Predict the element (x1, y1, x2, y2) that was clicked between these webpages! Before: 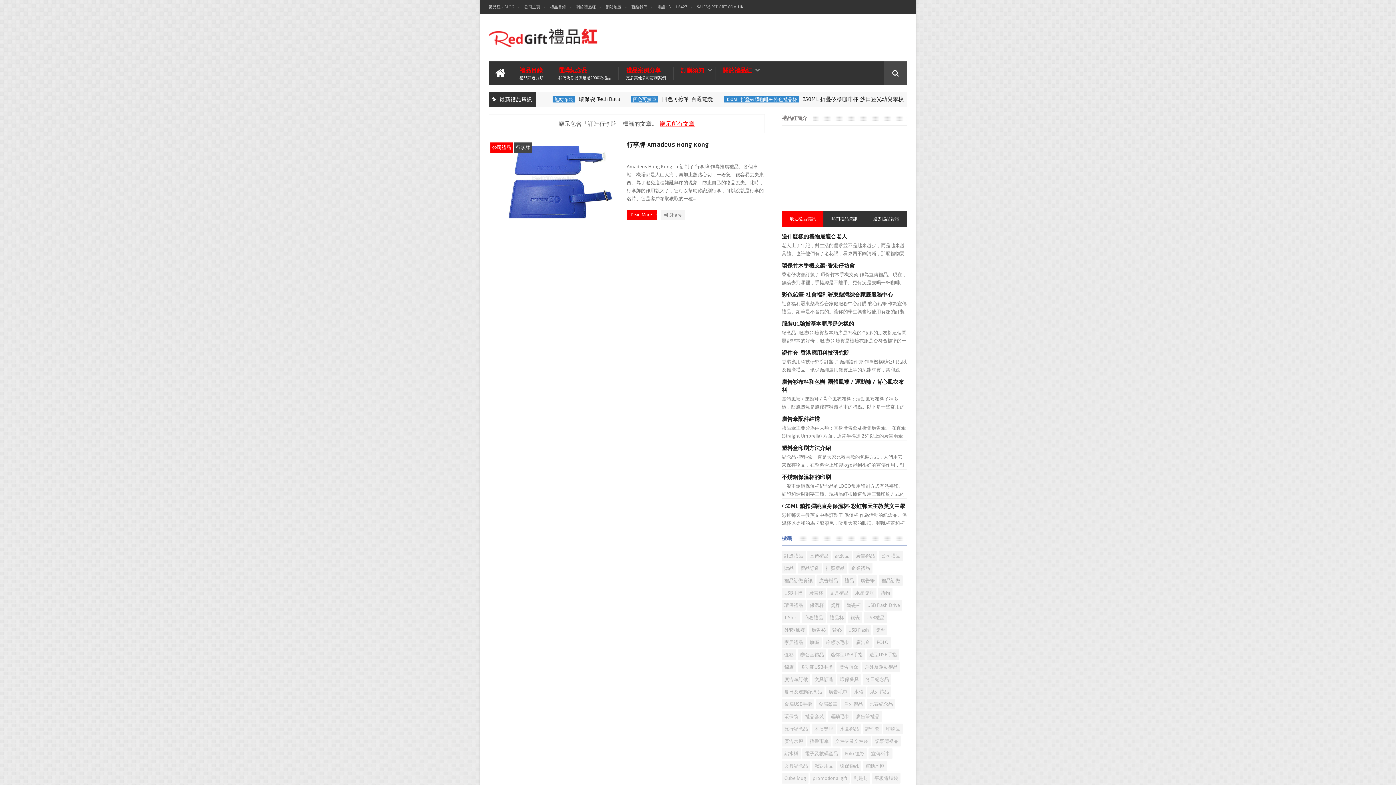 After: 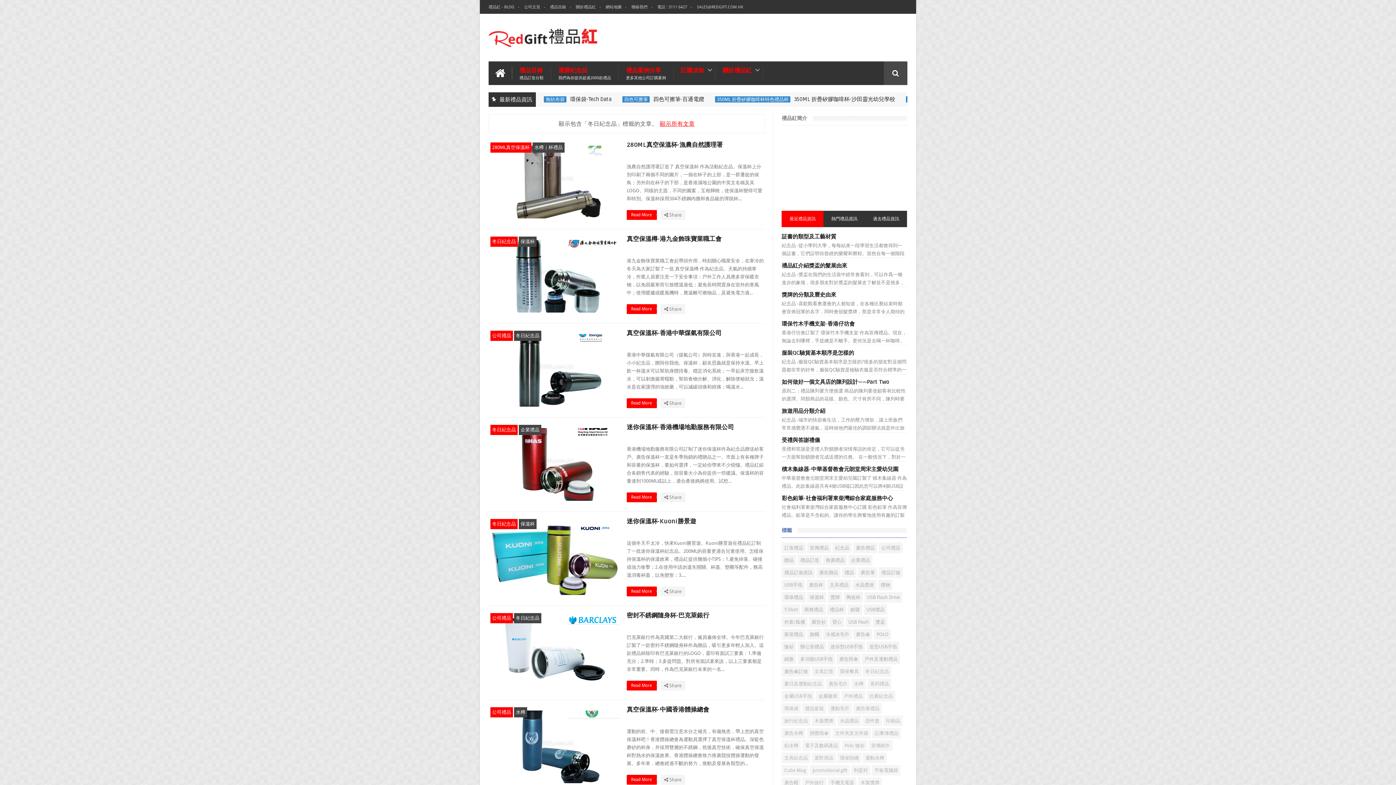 Action: bbox: (863, 674, 891, 685) label: 冬日紀念品